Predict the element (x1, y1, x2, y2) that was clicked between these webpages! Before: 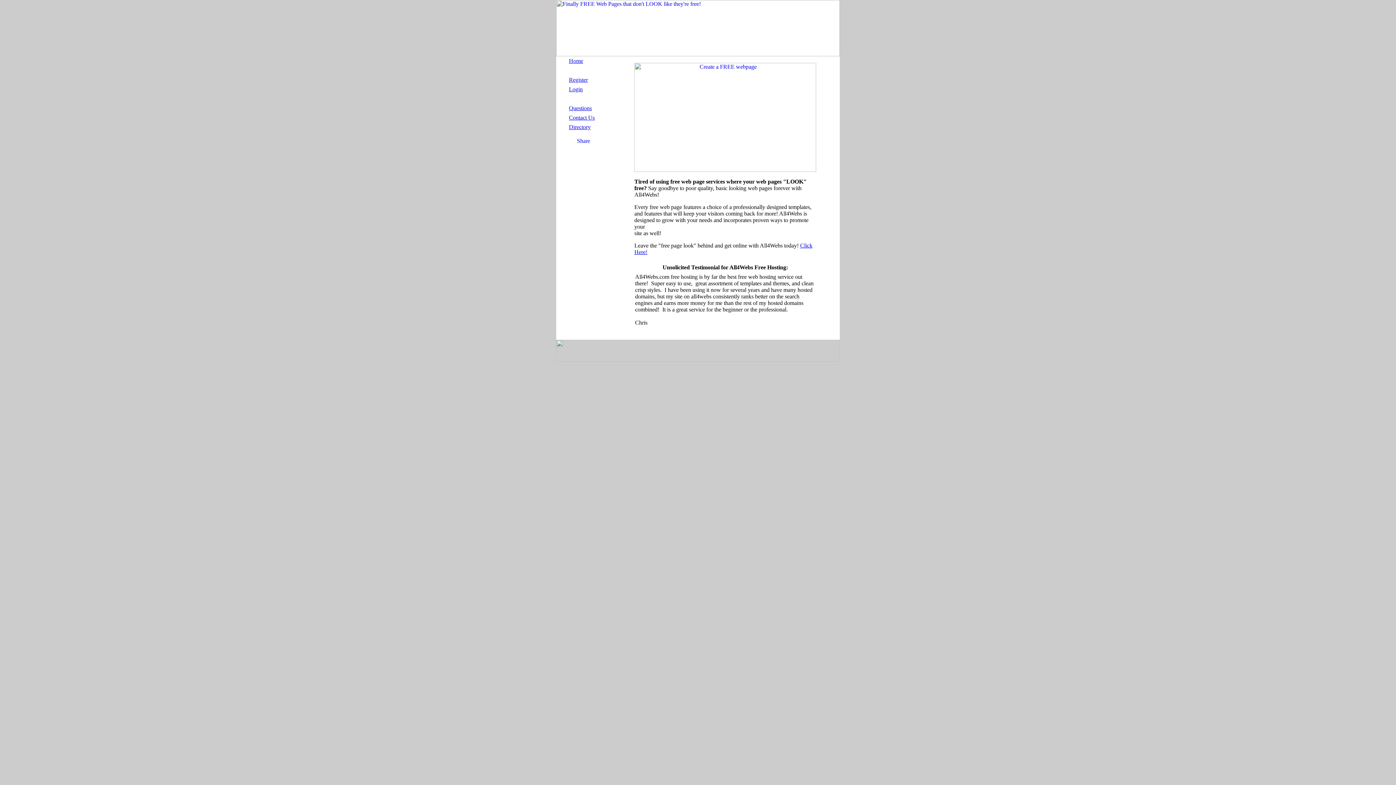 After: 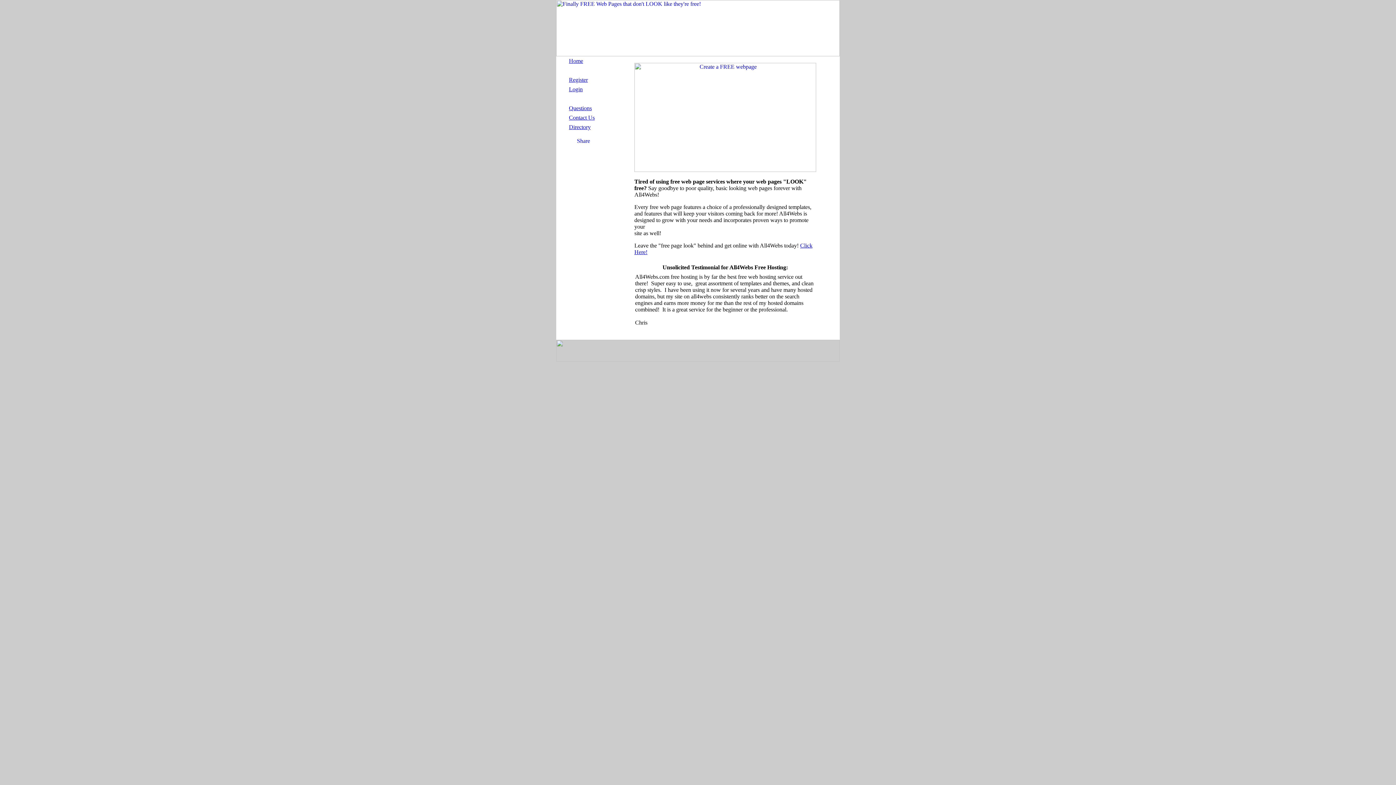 Action: bbox: (569, 114, 594, 120) label: Contact Us